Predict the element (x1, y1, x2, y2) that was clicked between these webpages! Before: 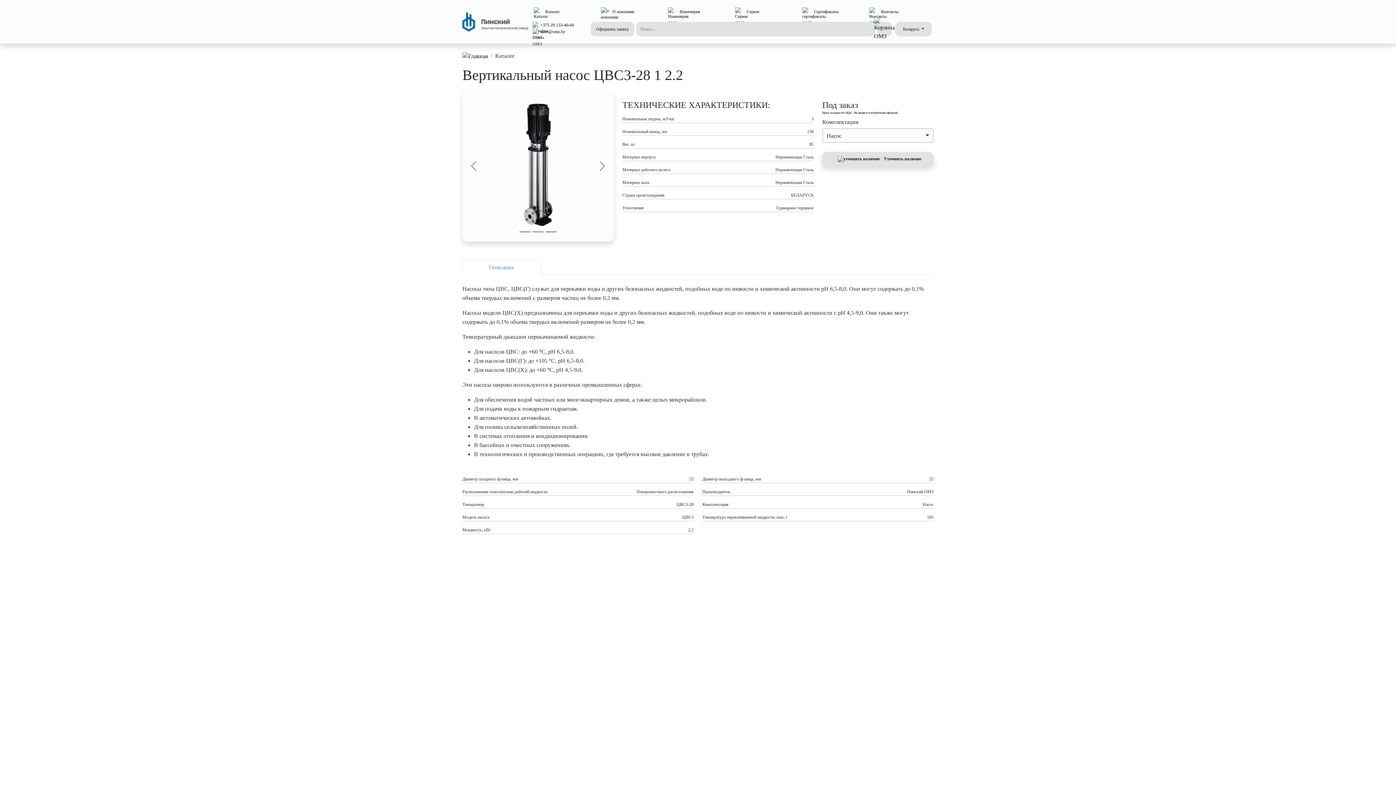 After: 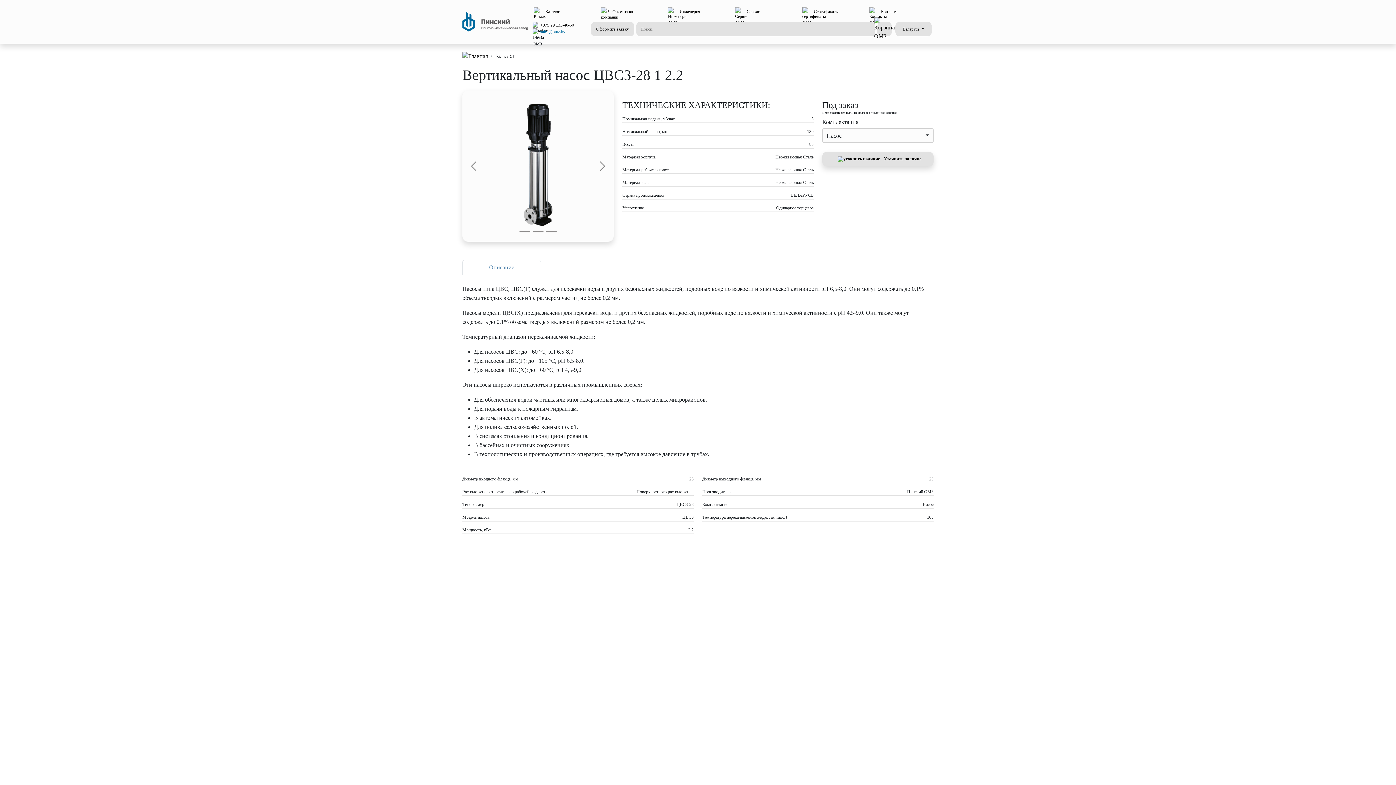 Action: bbox: (540, 28, 565, 34) label: sales@omz.by